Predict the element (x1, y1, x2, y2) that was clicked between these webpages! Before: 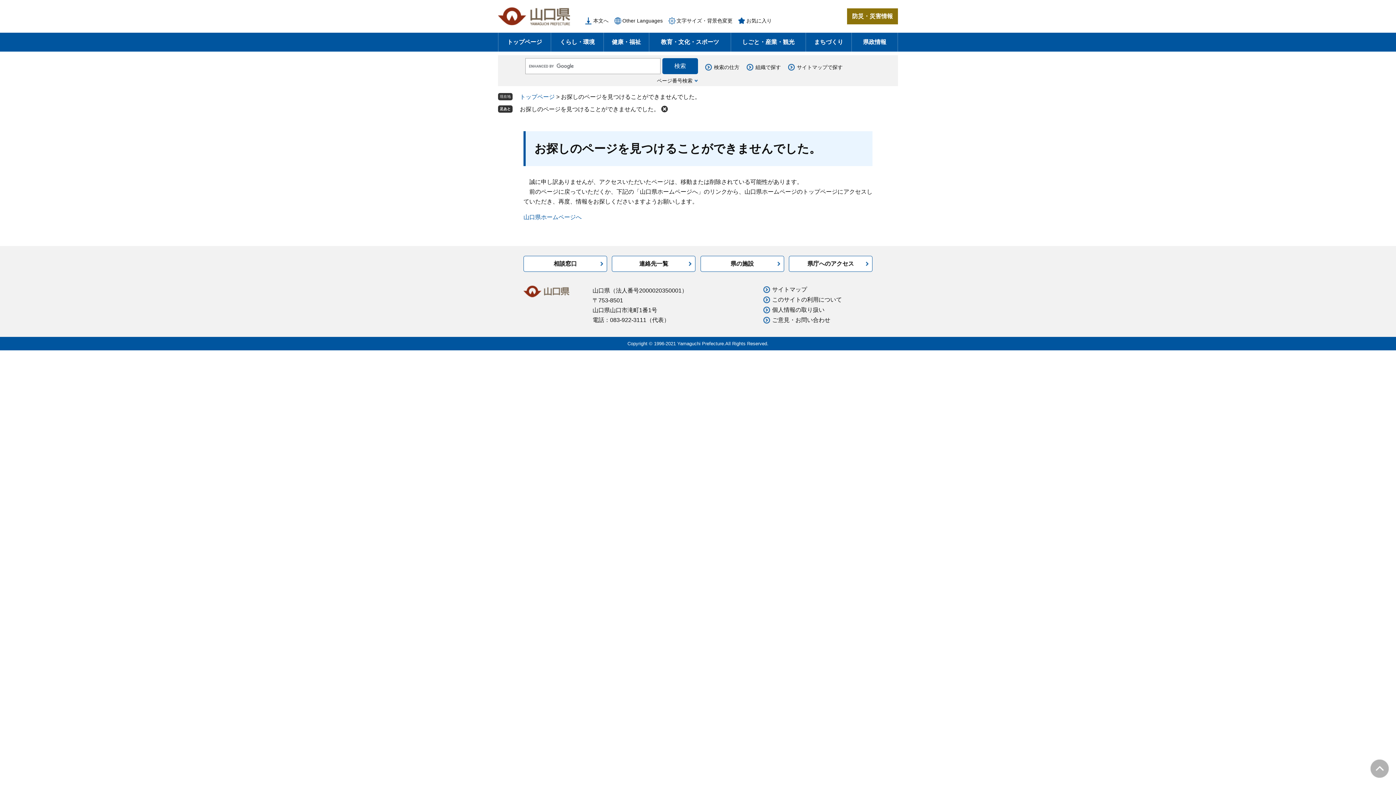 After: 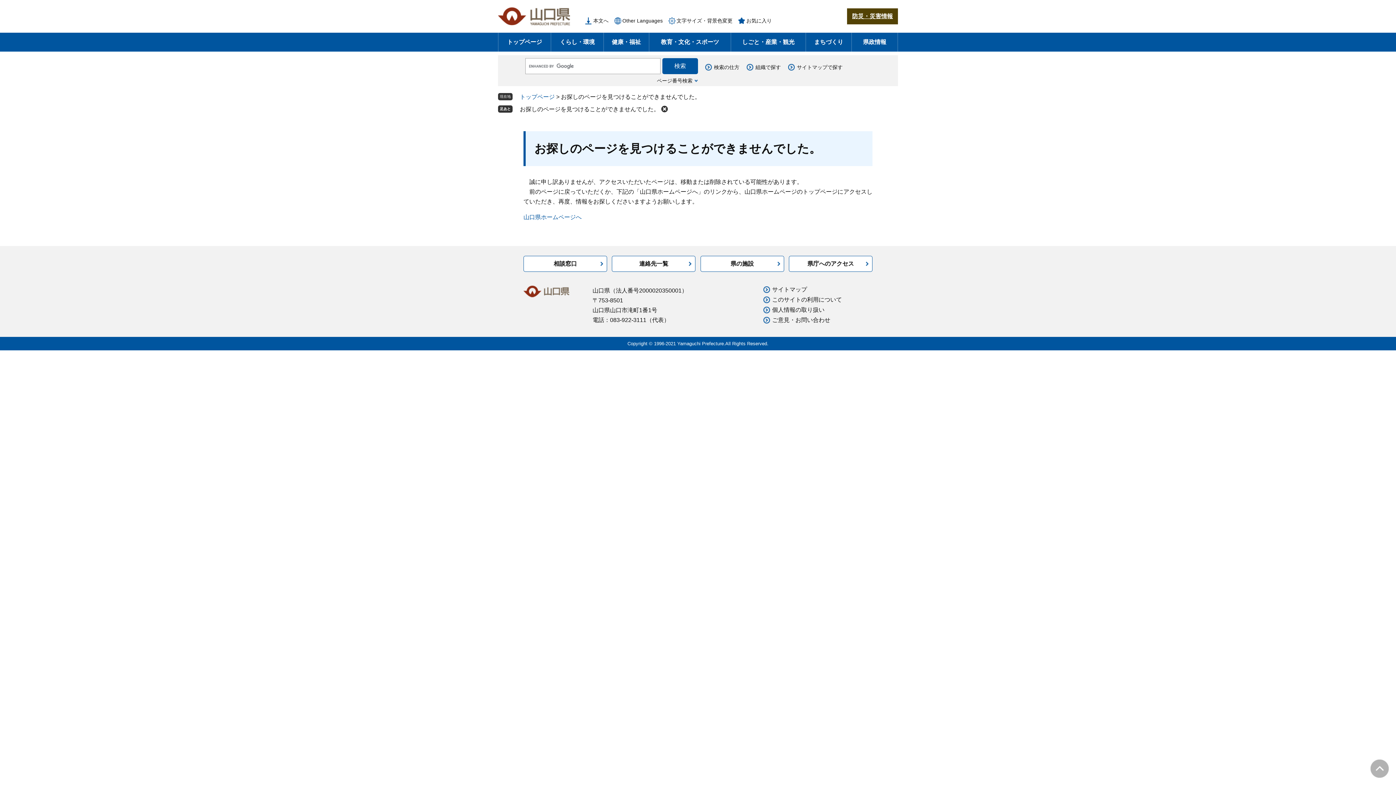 Action: bbox: (847, 8, 898, 24) label: 防災・災害情報